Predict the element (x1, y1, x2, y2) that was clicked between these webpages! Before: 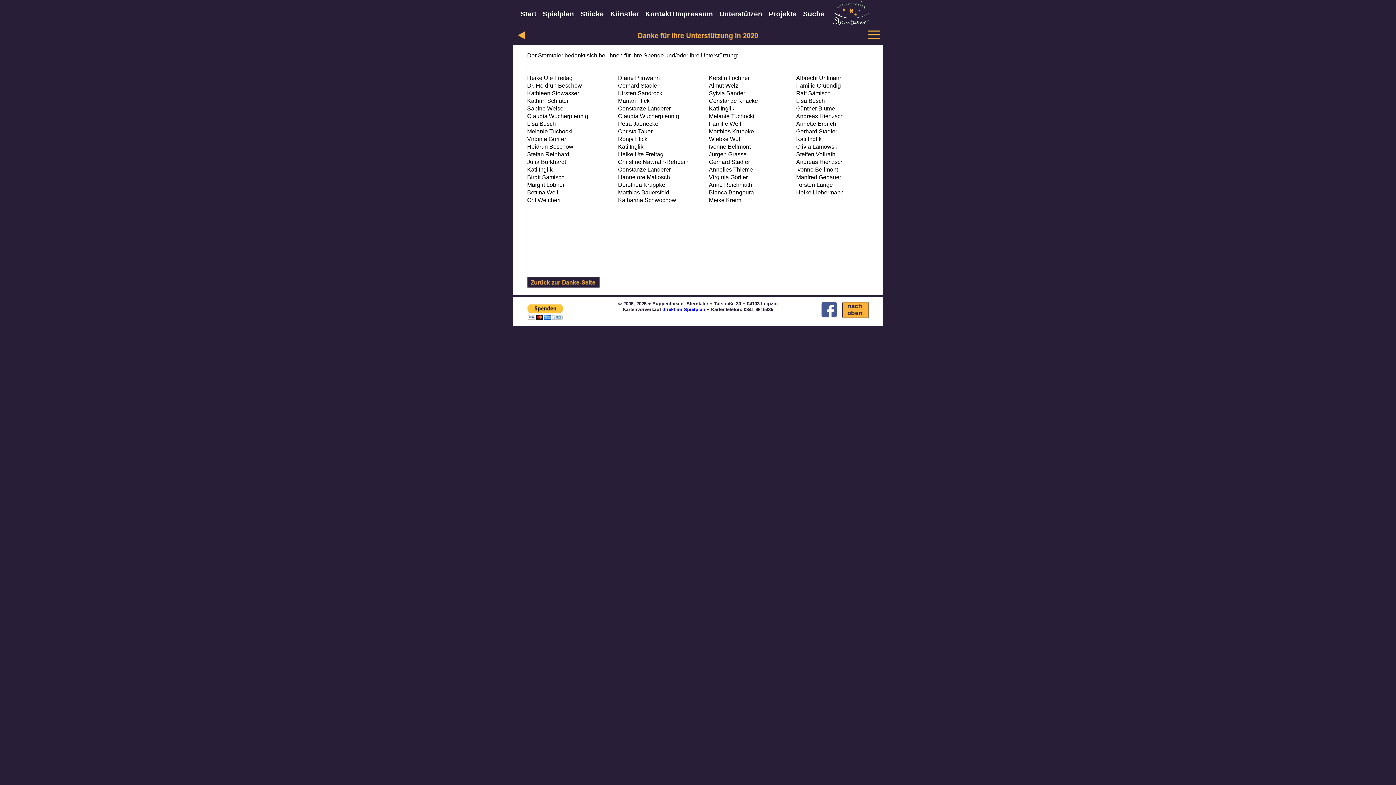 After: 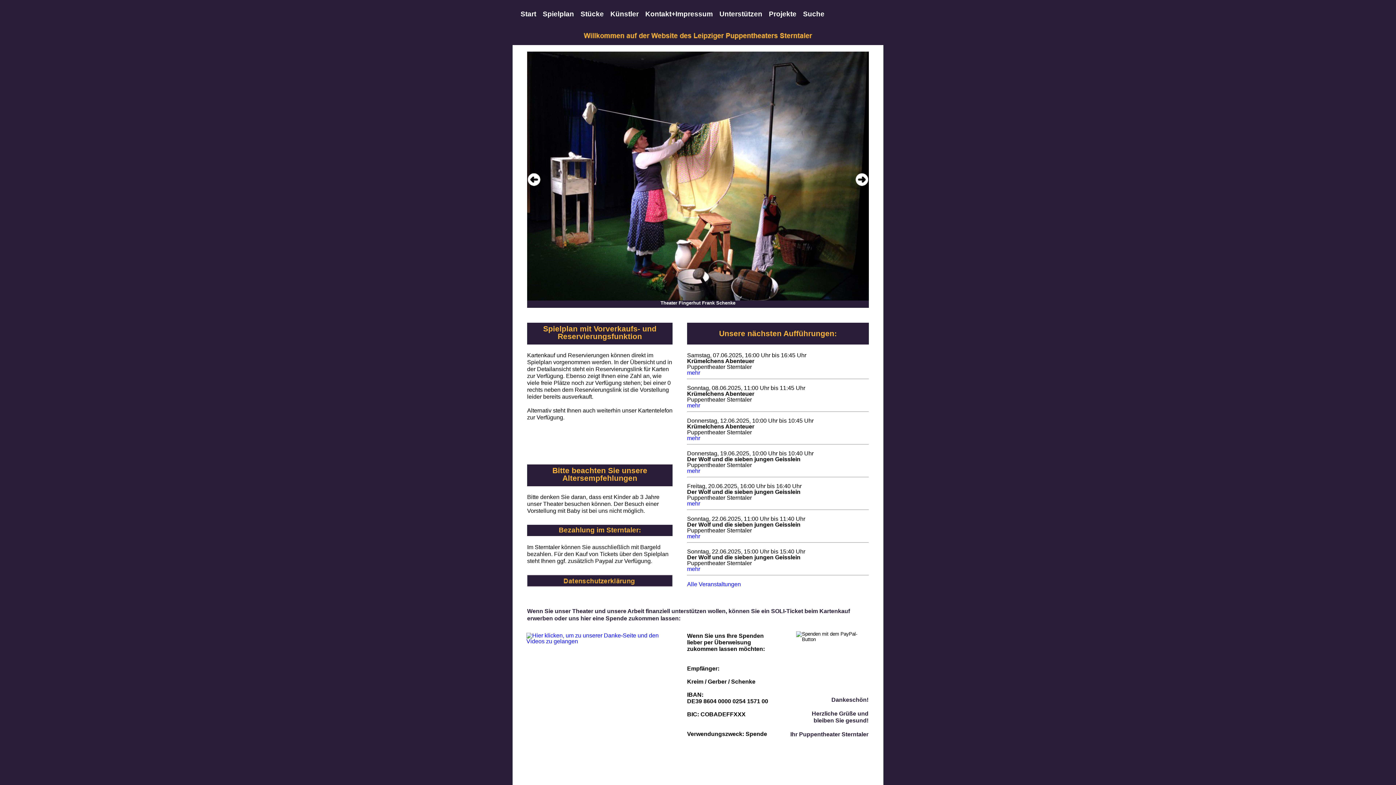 Action: bbox: (517, 7, 539, 20) label: Start